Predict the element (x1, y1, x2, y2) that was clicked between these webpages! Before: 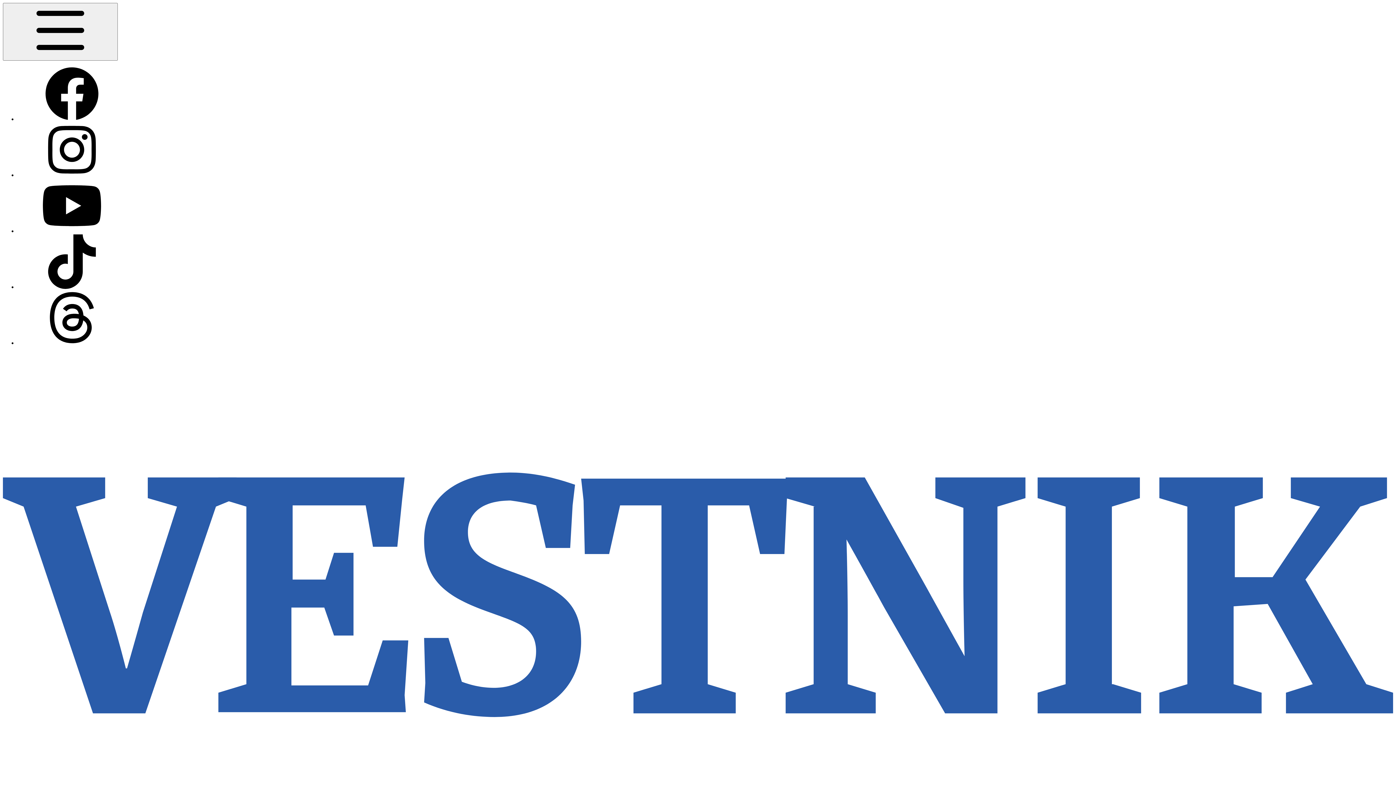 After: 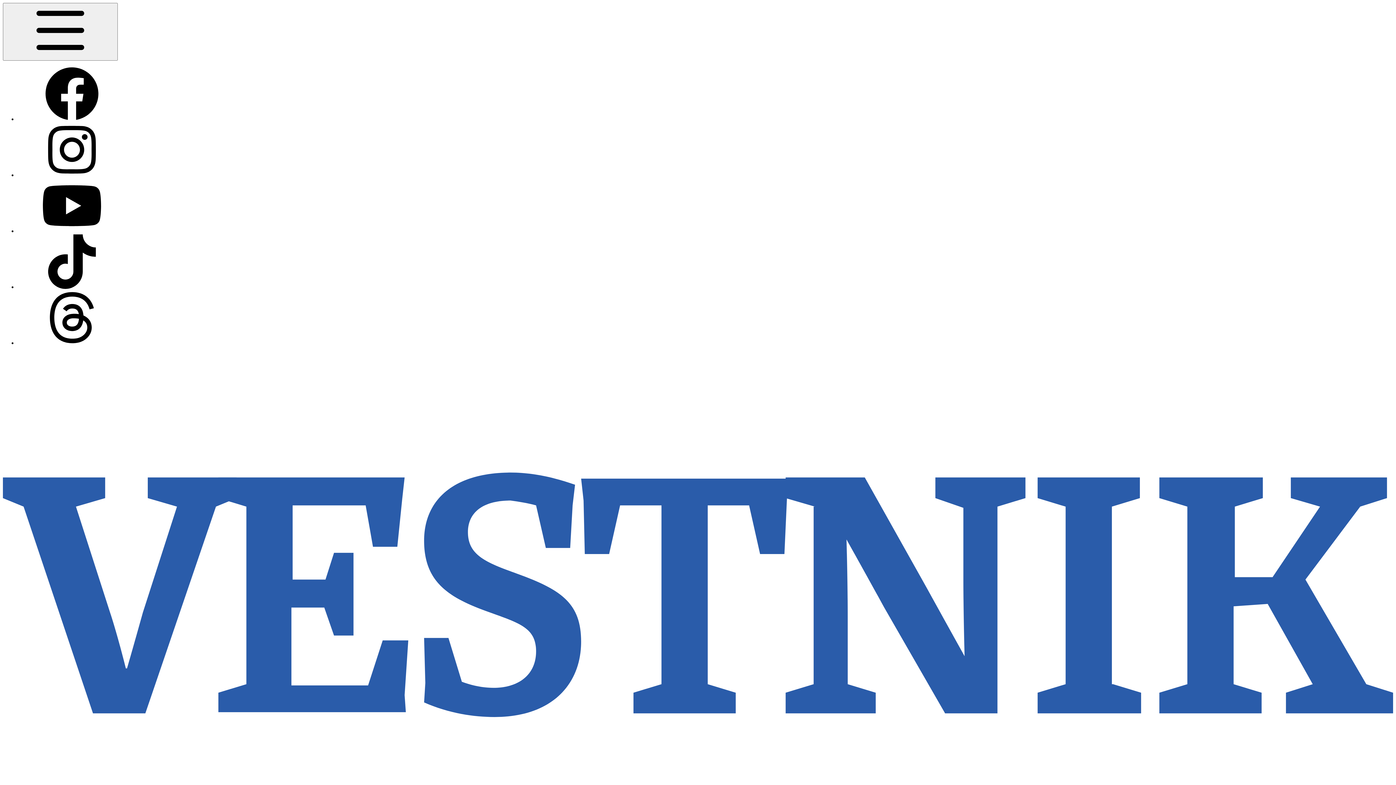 Action: bbox: (17, 116, 126, 122)